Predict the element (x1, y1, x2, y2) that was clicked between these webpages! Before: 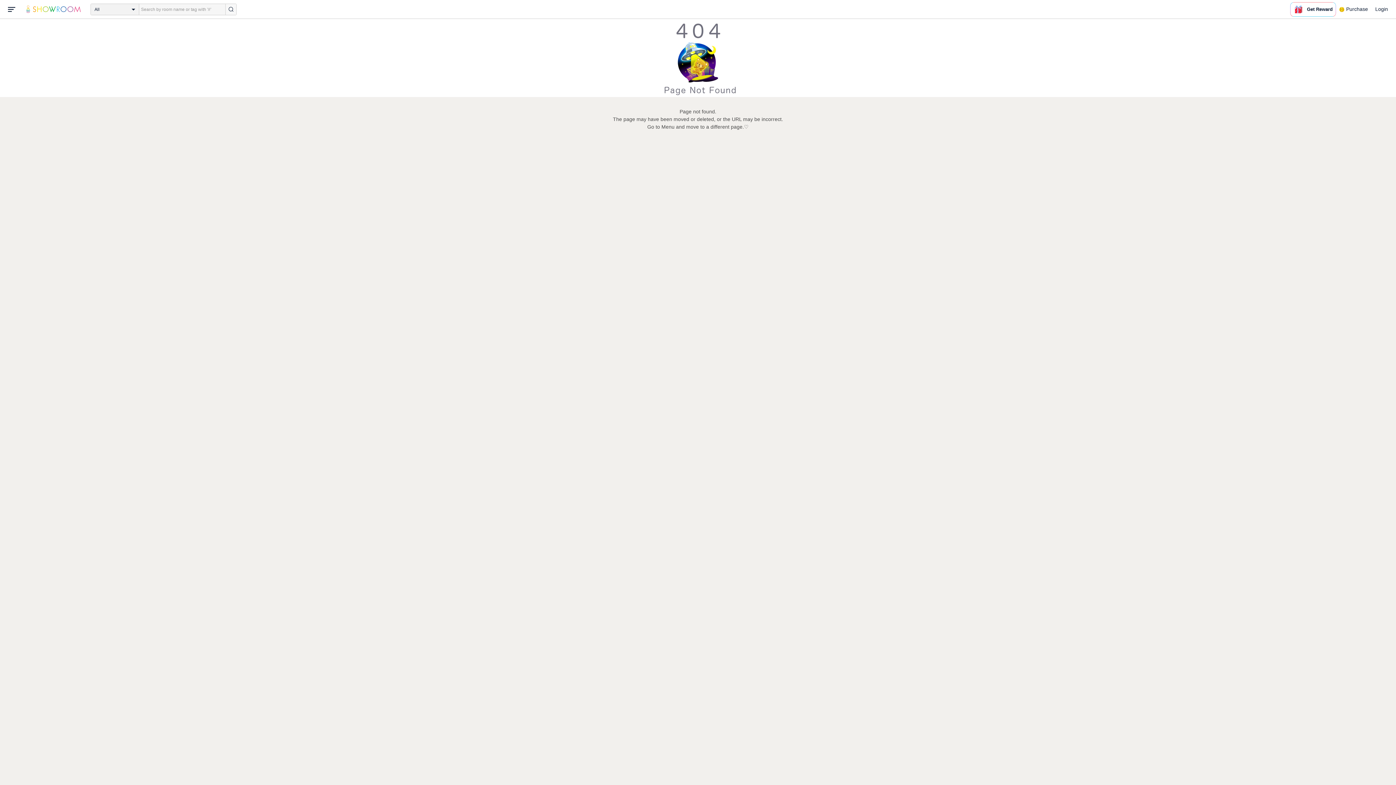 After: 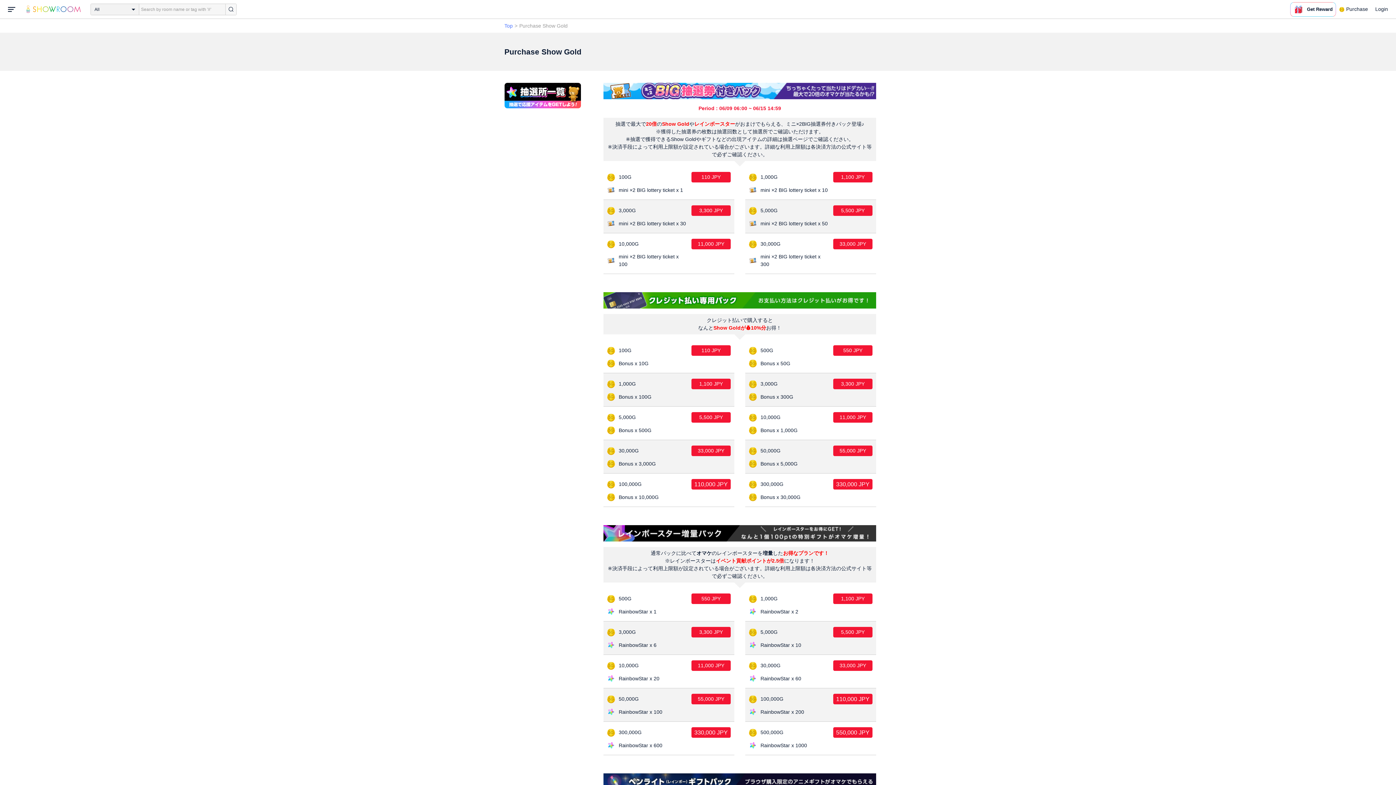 Action: label: Purchase bbox: (1336, 0, 1372, 18)